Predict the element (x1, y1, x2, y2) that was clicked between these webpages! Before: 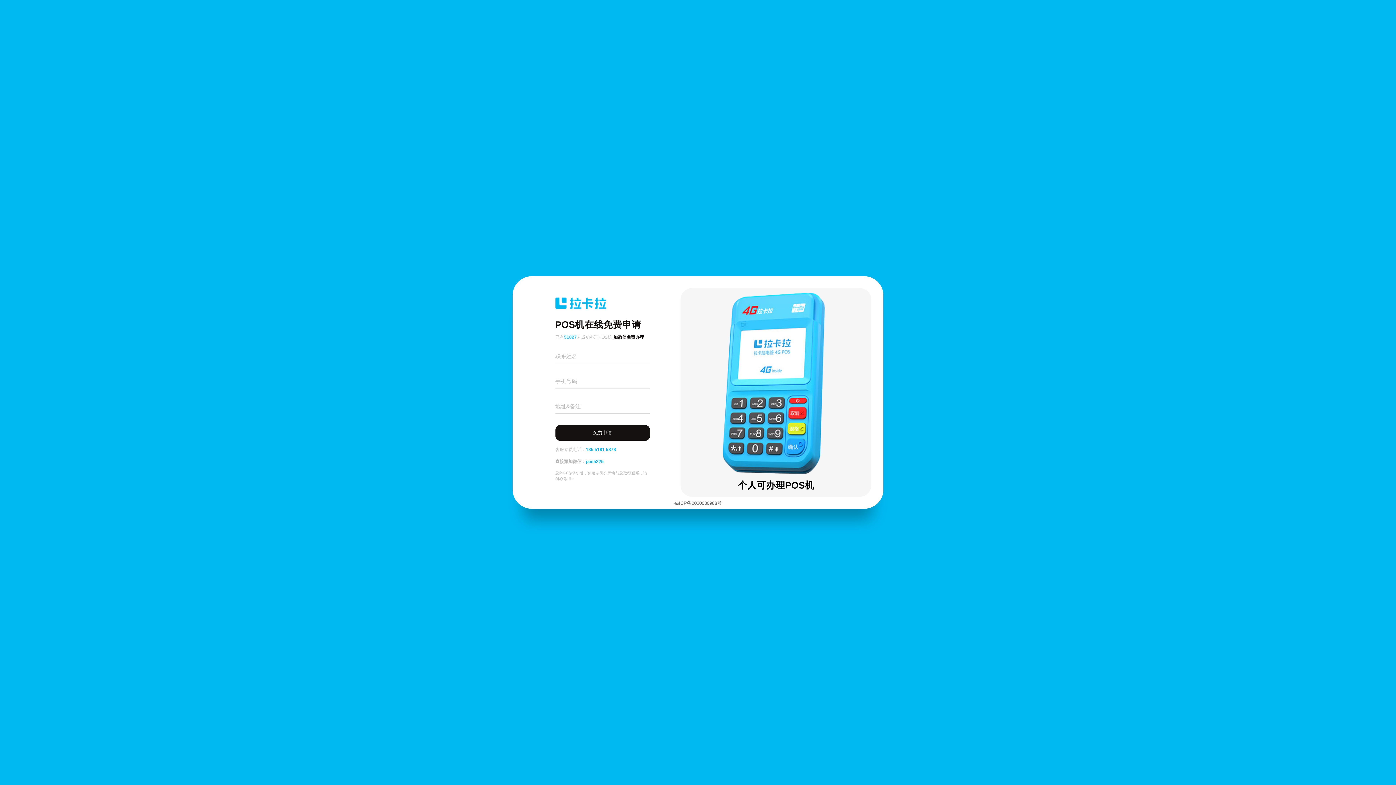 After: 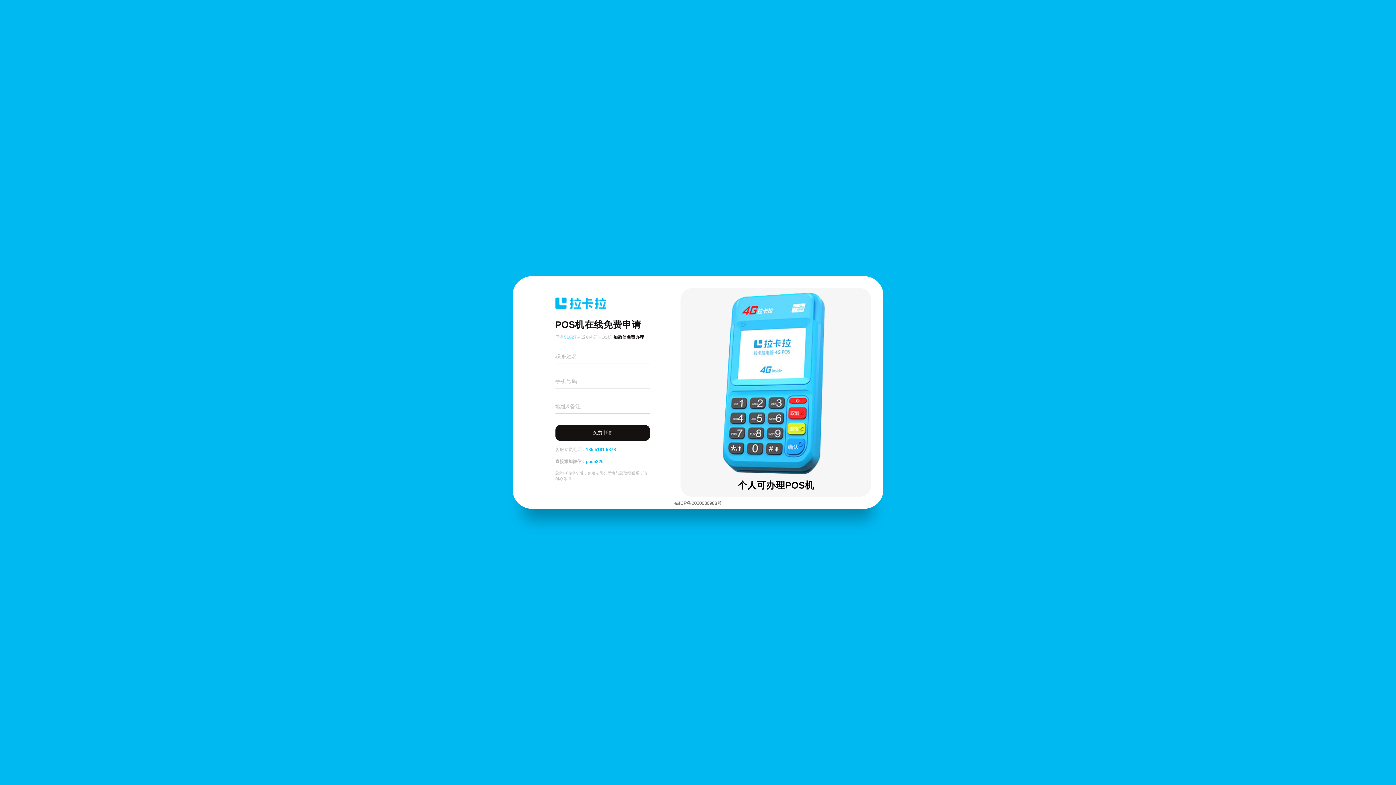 Action: label: 蜀ICP备2020030988号 bbox: (674, 500, 722, 506)